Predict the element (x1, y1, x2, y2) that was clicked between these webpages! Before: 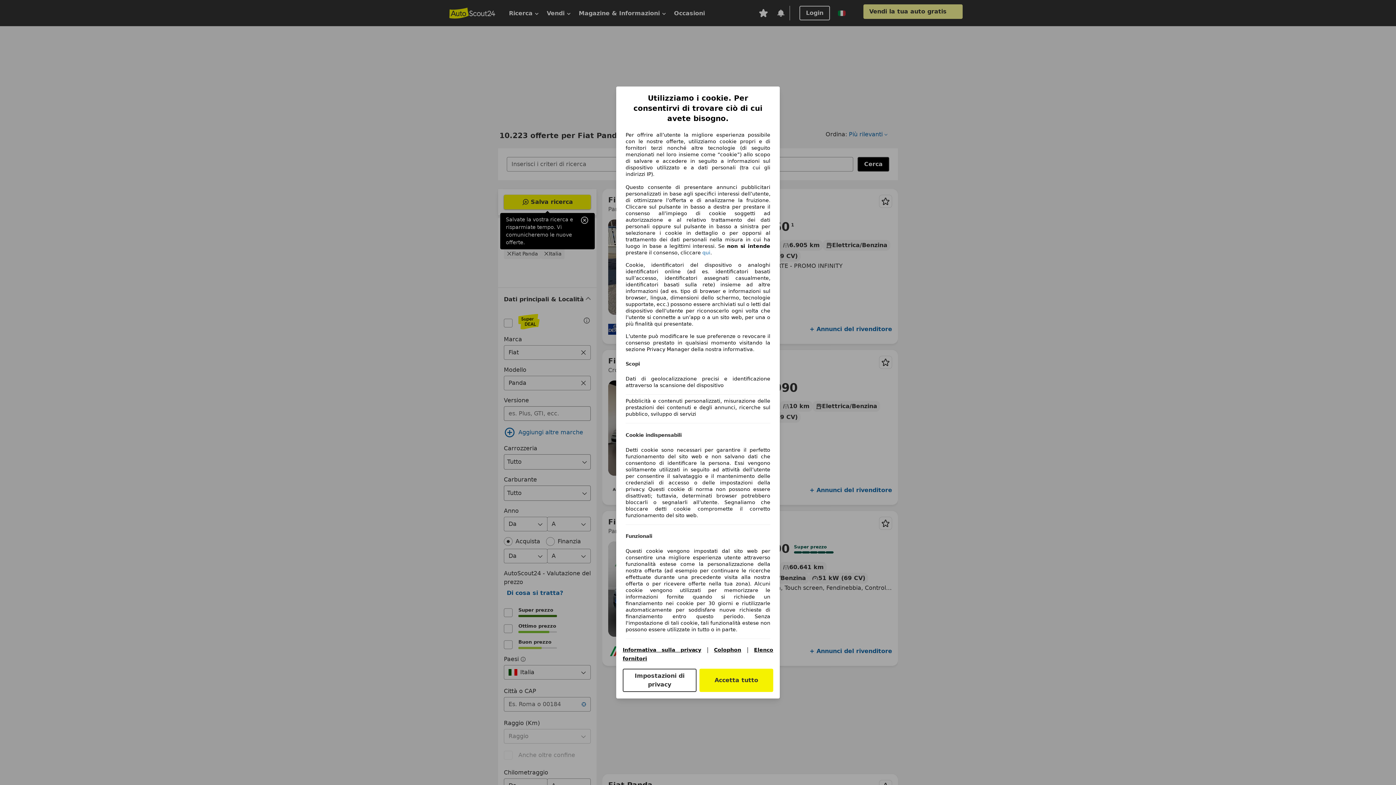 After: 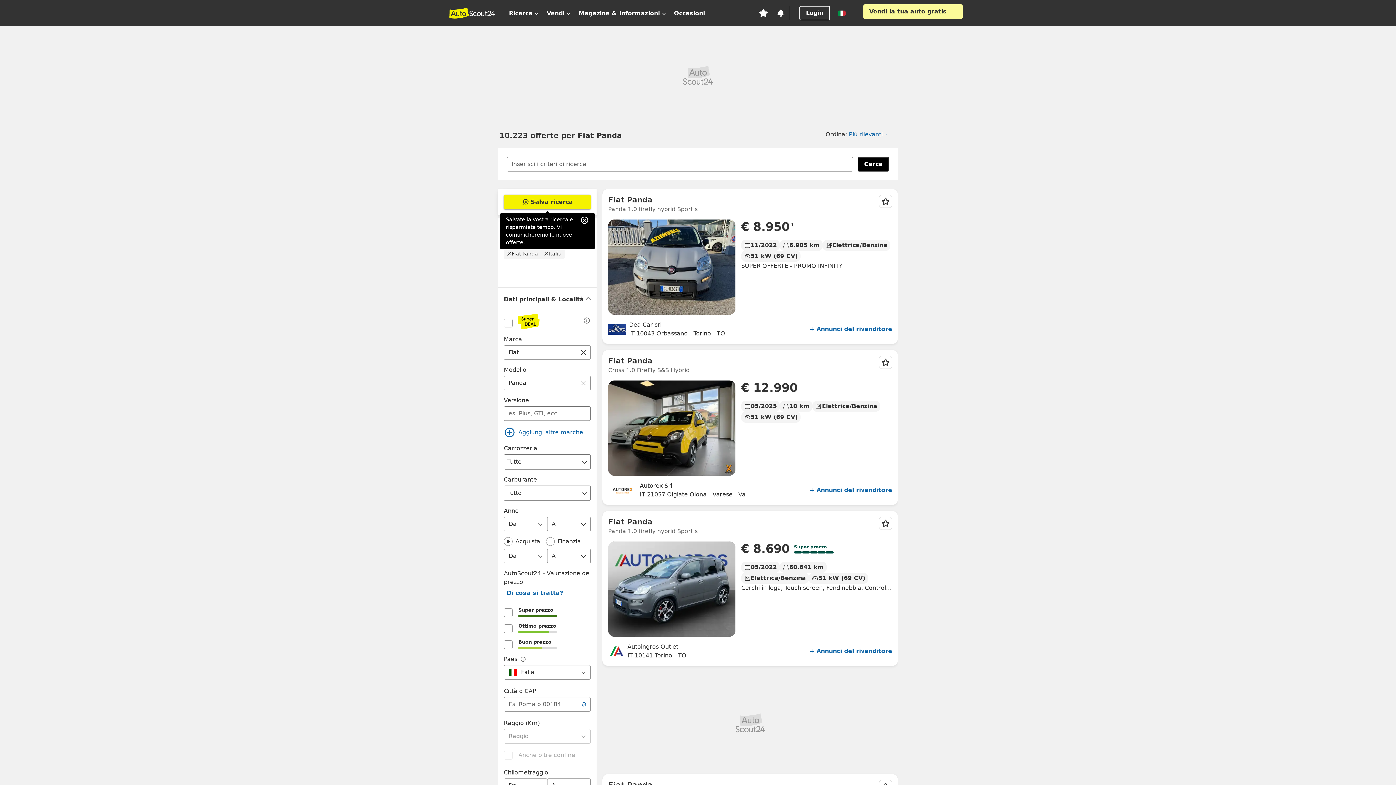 Action: label: Accetta tutto bbox: (699, 669, 773, 692)